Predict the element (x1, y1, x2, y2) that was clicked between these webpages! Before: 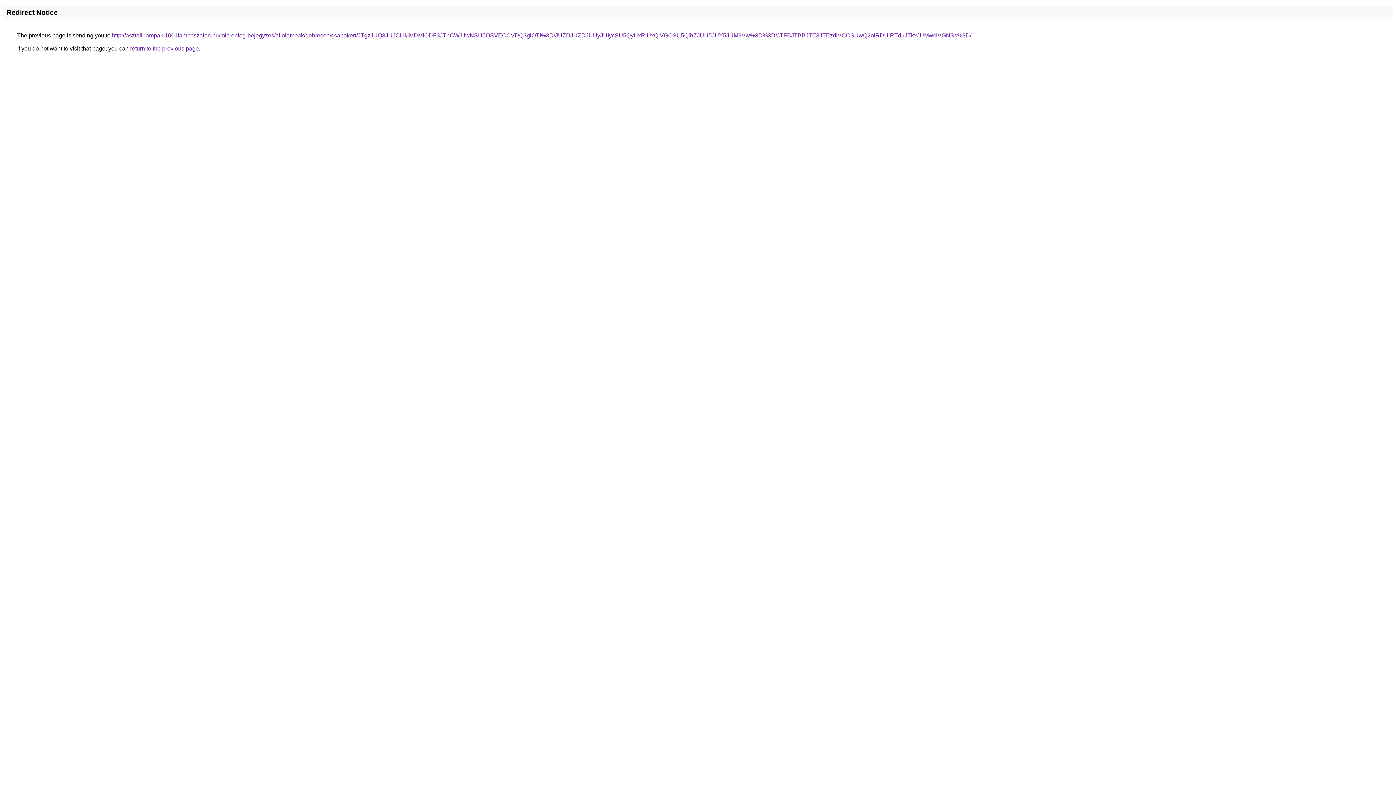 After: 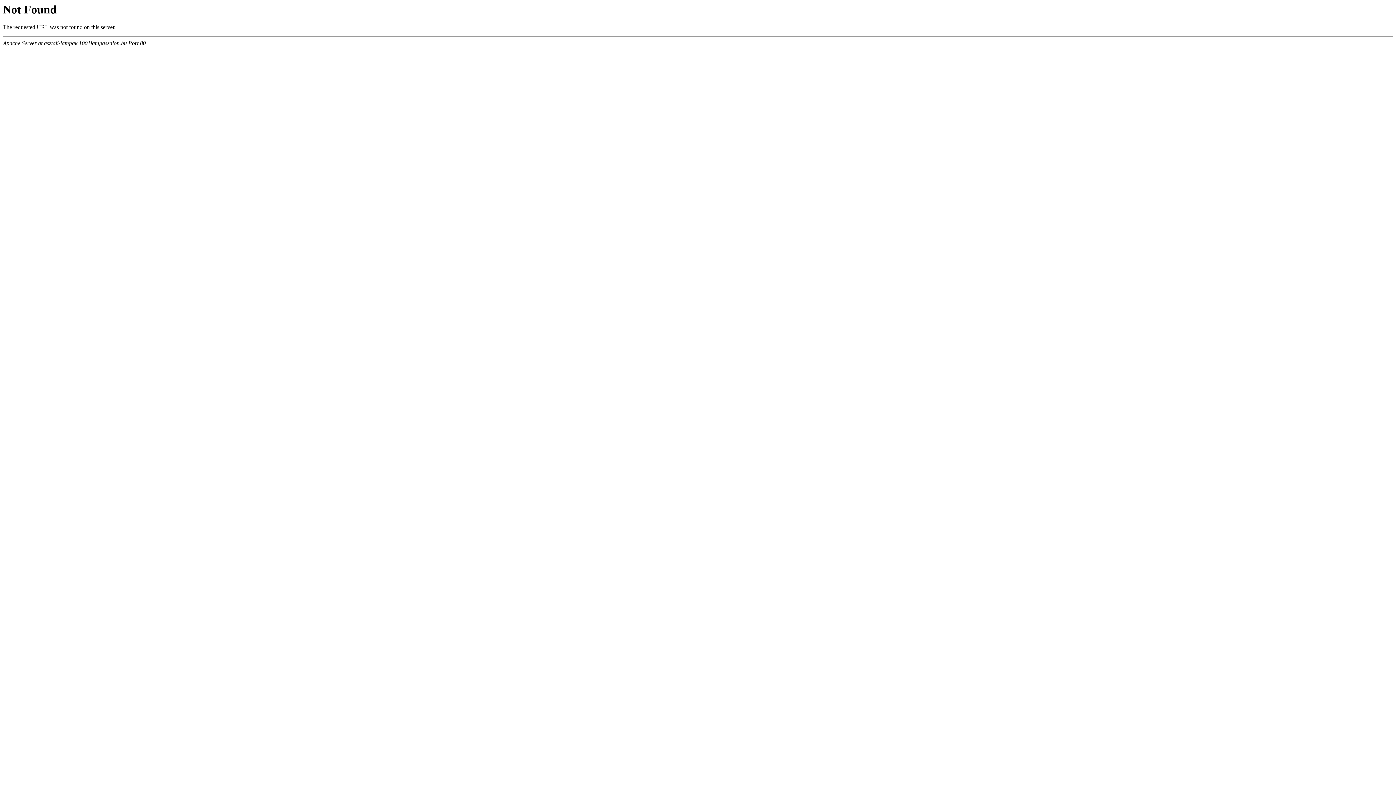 Action: bbox: (112, 32, 971, 38) label: http://asztali-lampak.1001lampaszalon.hu/microblog-bejegyzes/allolampak/debrecen/csapokert/JTgzJUQ3JUJCLlklMDMlODF3JThCWiUwNSU5OSVEOCVDQ3glOTI%3D/JUZDJUZDJUUyJUIycSU5QyUxRiUxQiVGOSU5QlhZJUU5JUY5JUM3Vw%3D%3D/JTFBJTBBJTE3JTEzdiVCOSUwQ2olRDUlRTduJTkxJUMwciVGNSs%3D/